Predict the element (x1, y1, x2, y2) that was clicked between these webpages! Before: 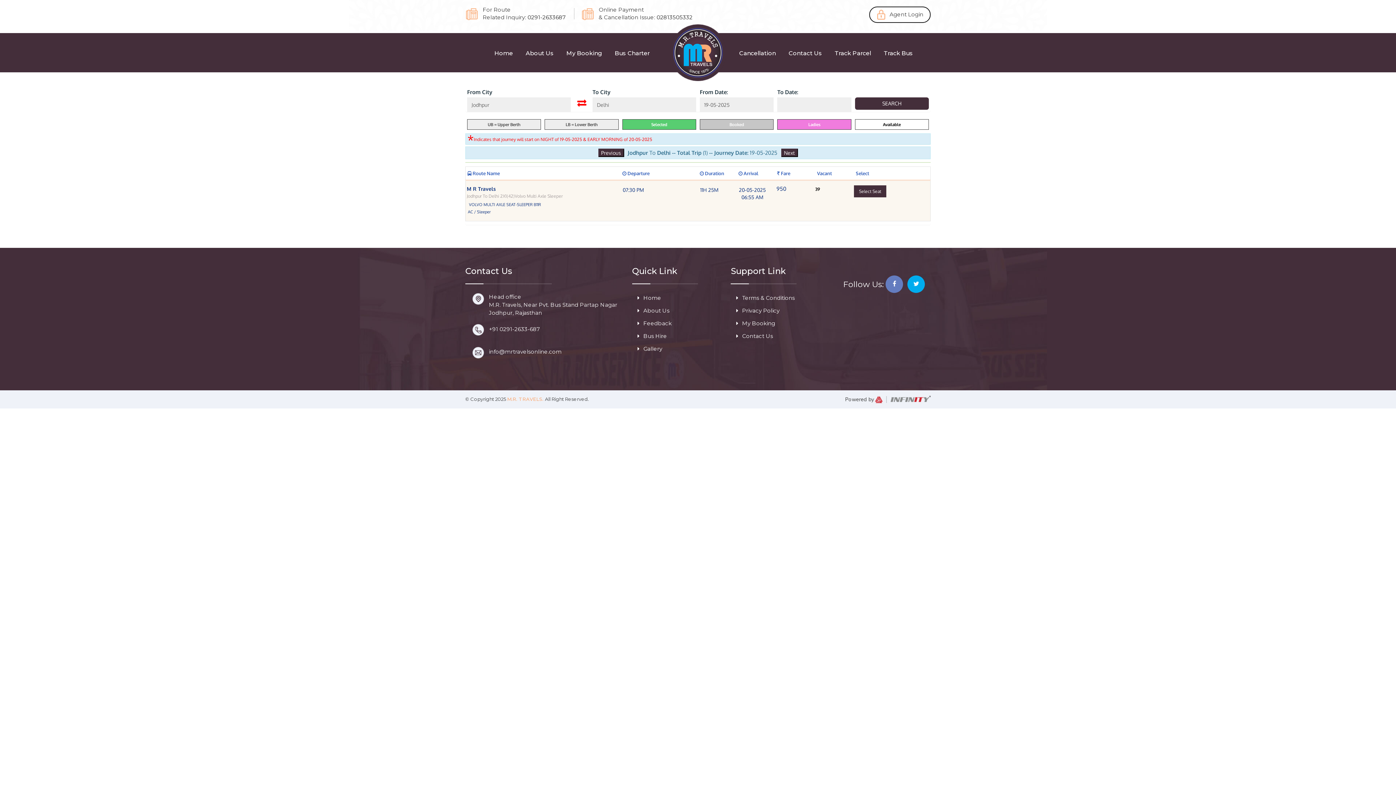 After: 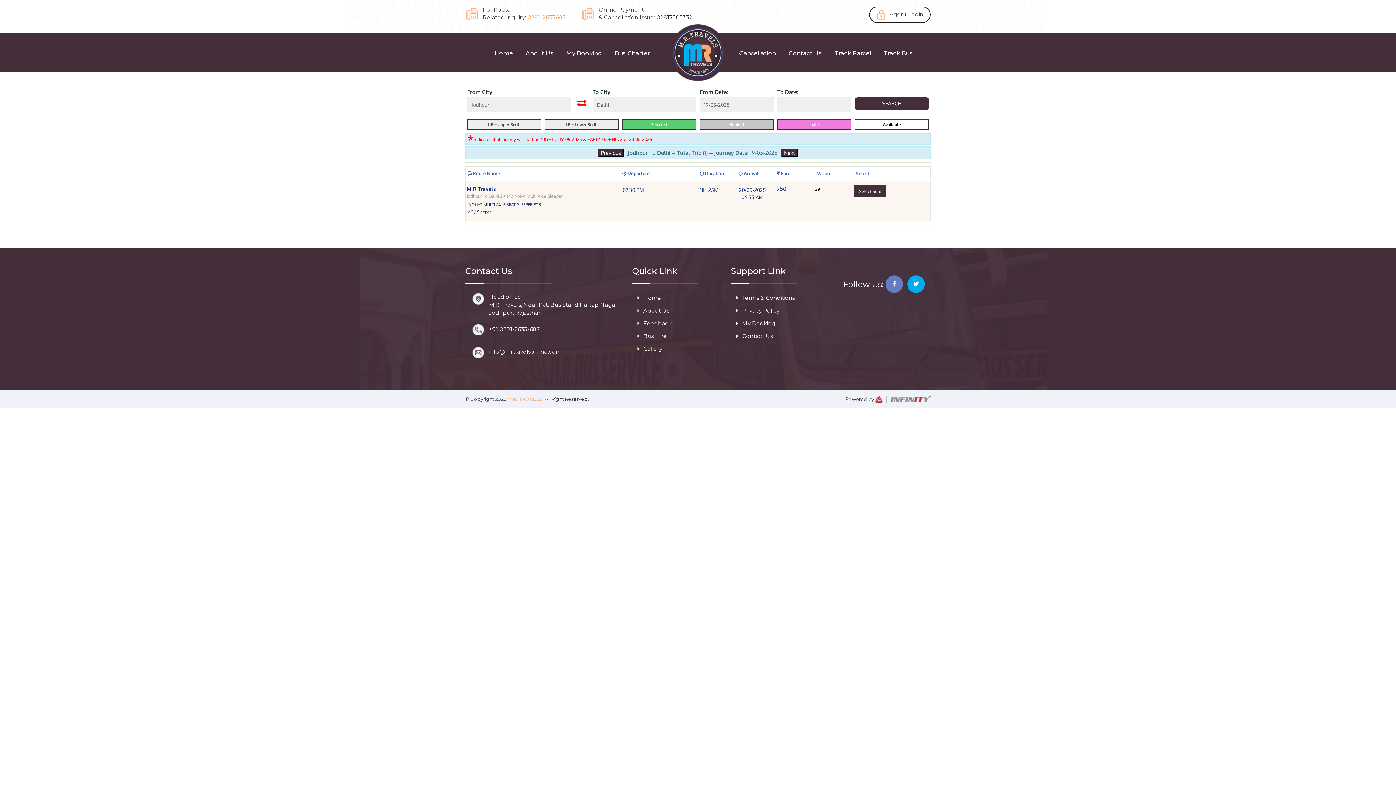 Action: bbox: (527, 13, 565, 20) label: 0291-2633687